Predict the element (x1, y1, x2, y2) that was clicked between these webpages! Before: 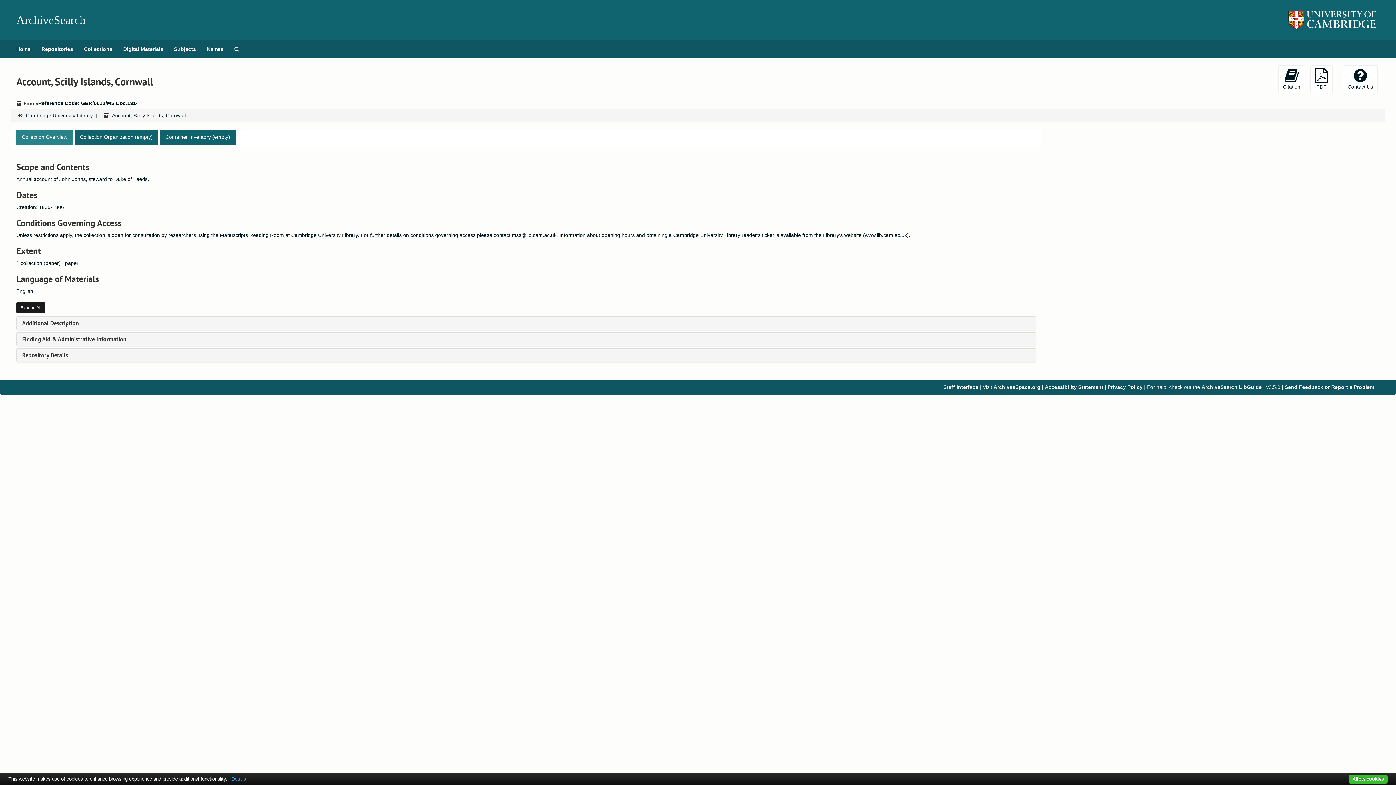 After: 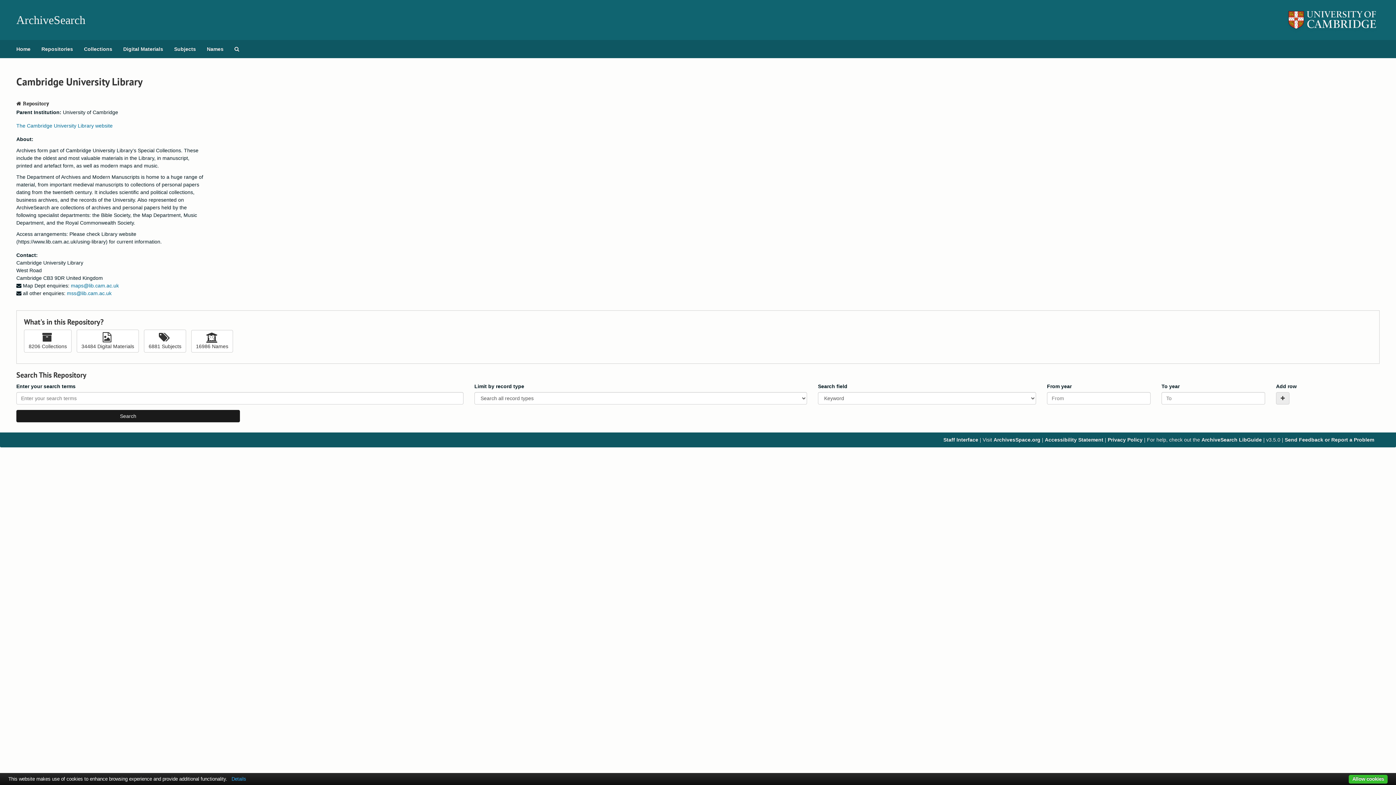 Action: label: Cambridge University Library bbox: (25, 112, 92, 118)